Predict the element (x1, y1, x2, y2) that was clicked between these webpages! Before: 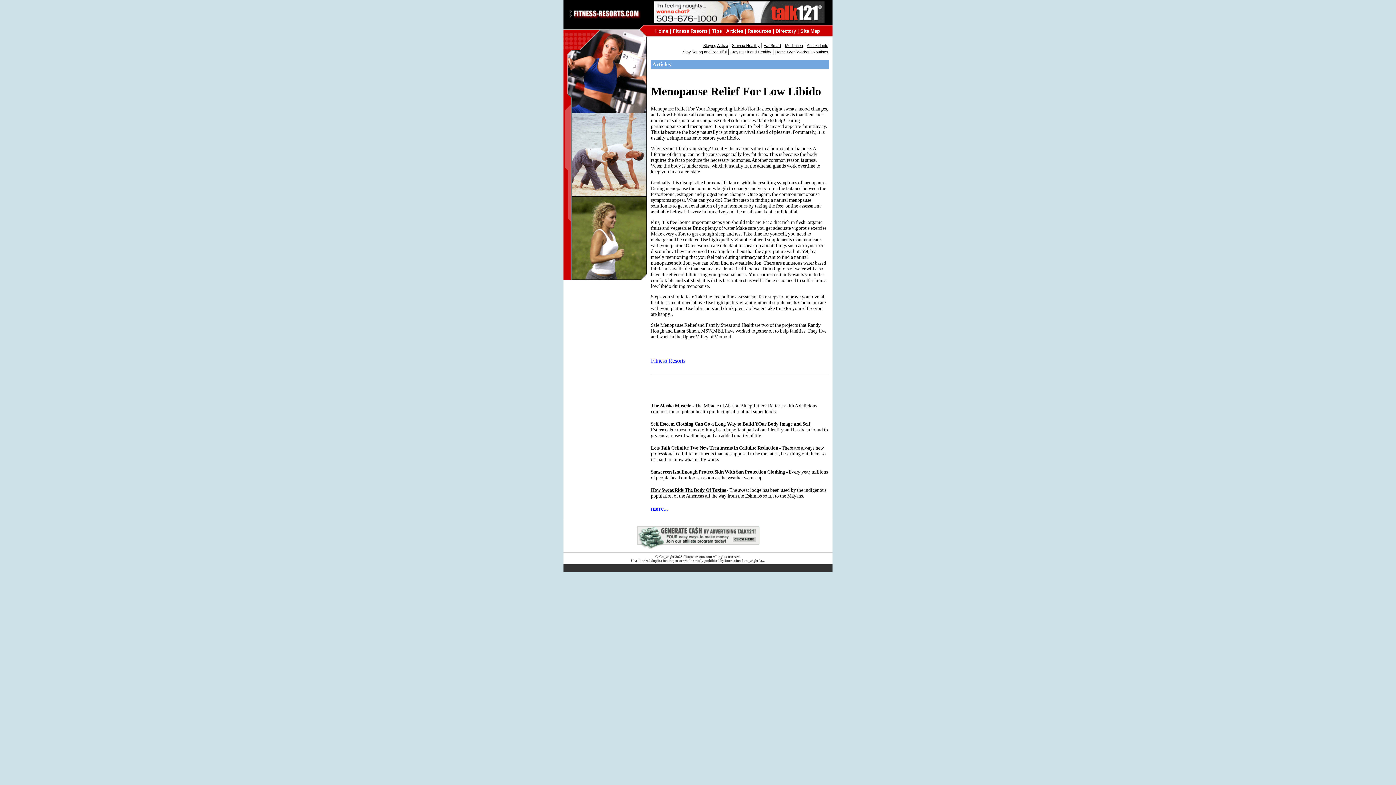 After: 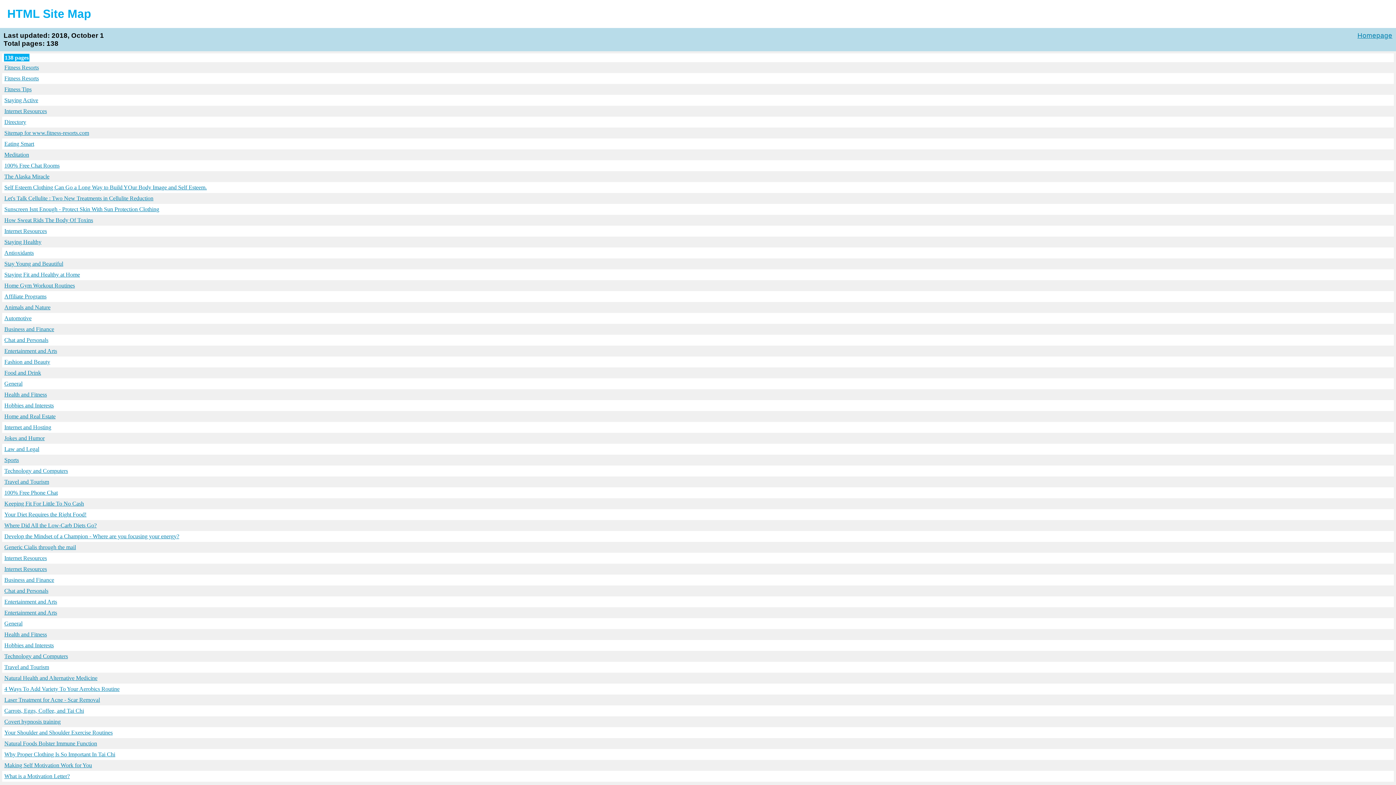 Action: label: Site Map bbox: (800, 28, 820, 33)